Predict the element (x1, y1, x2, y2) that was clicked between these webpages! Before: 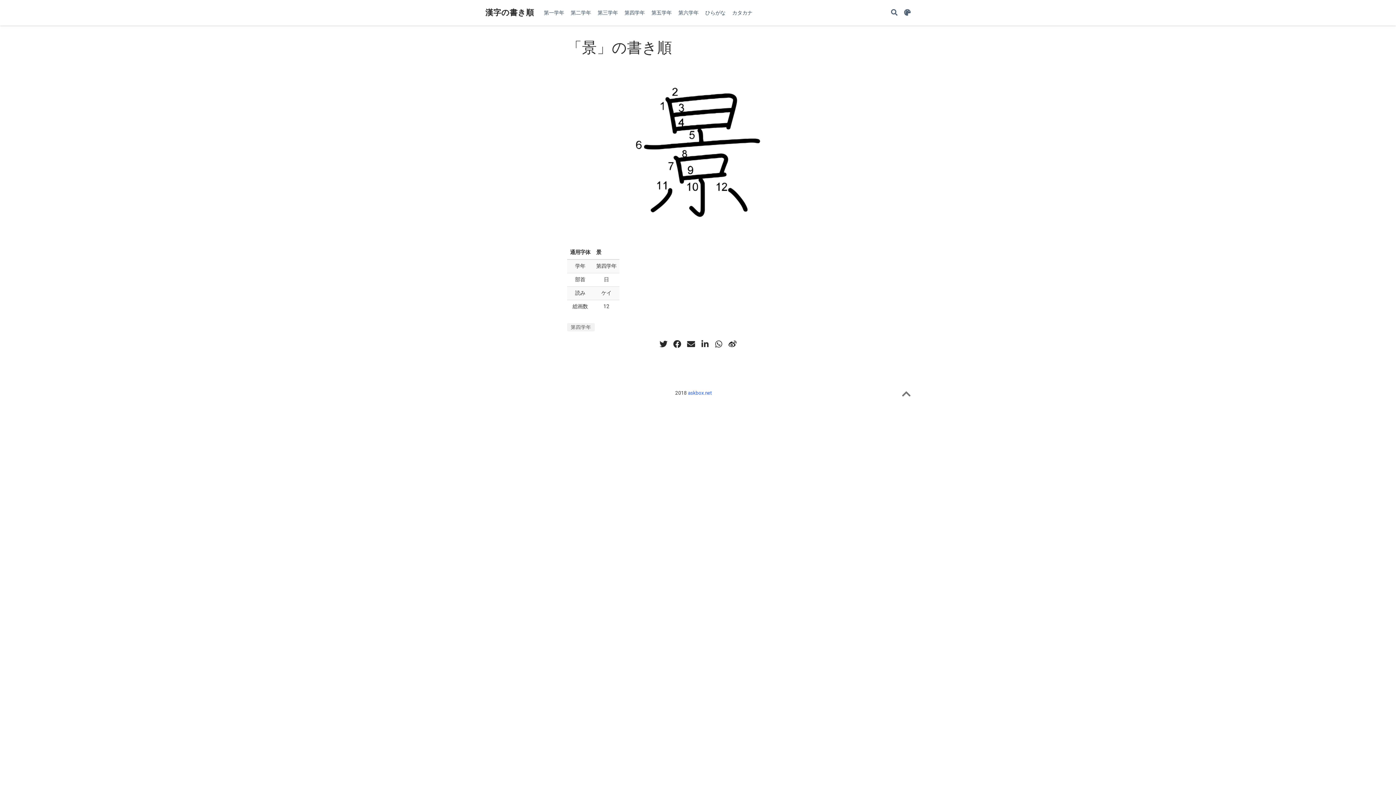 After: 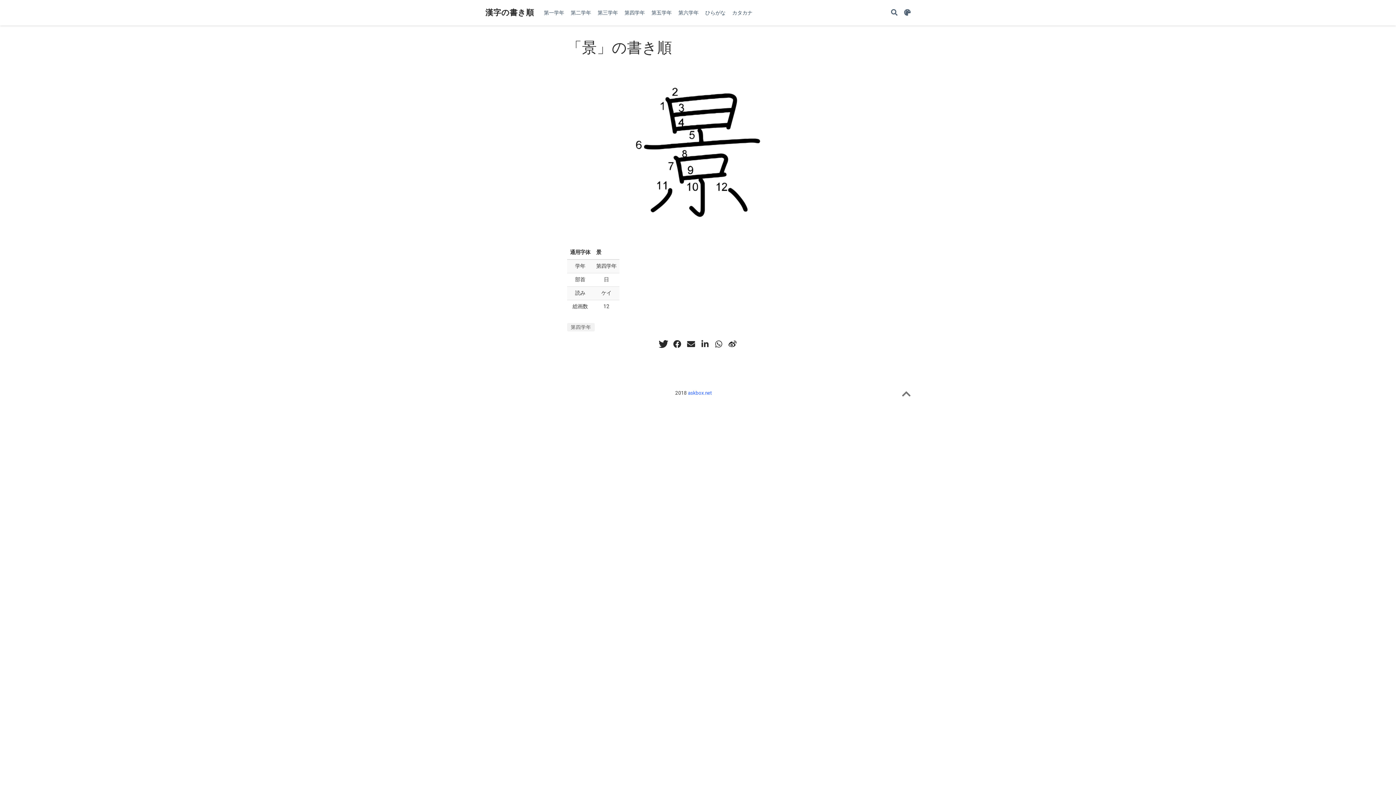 Action: bbox: (658, 338, 669, 349)